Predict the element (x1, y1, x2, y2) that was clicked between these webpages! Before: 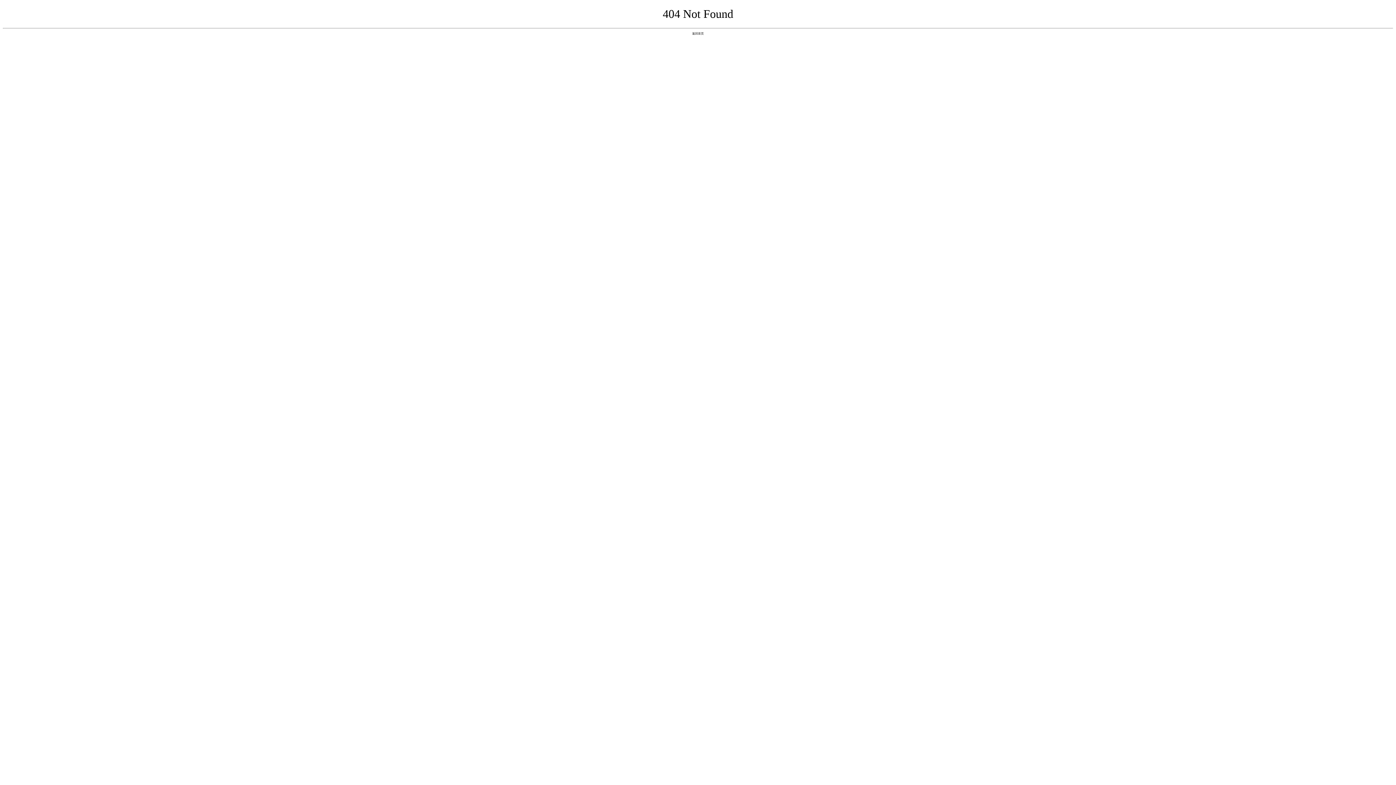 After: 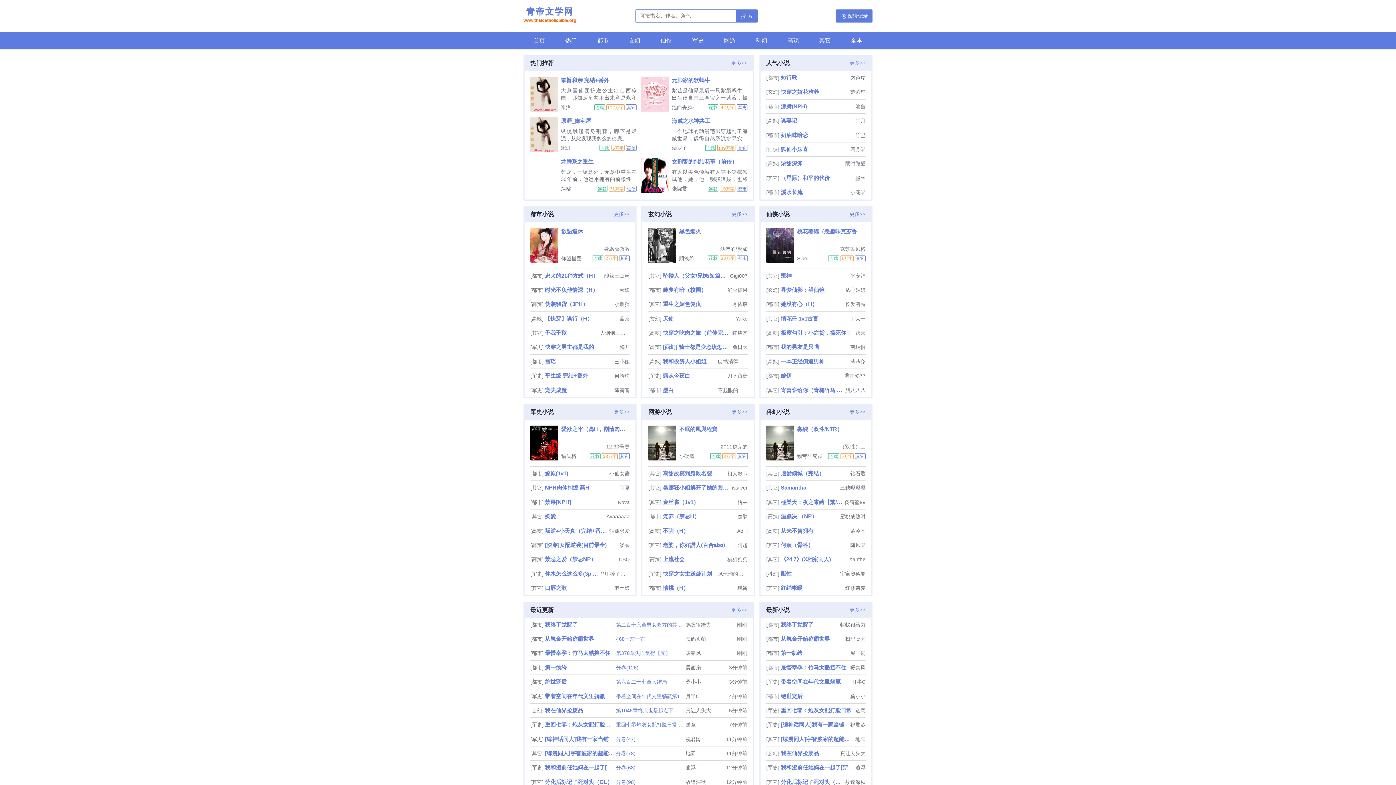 Action: bbox: (692, 31, 704, 35) label: 返回首页